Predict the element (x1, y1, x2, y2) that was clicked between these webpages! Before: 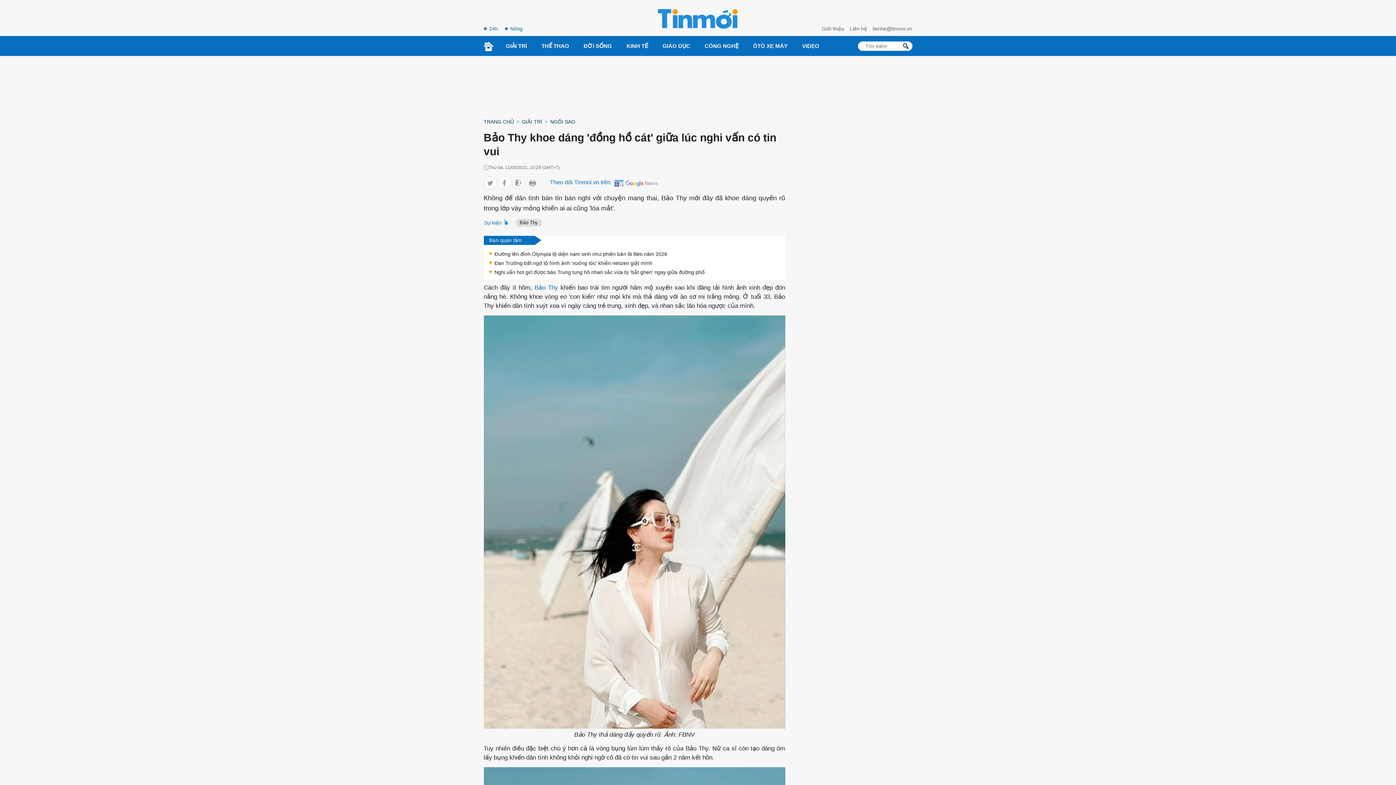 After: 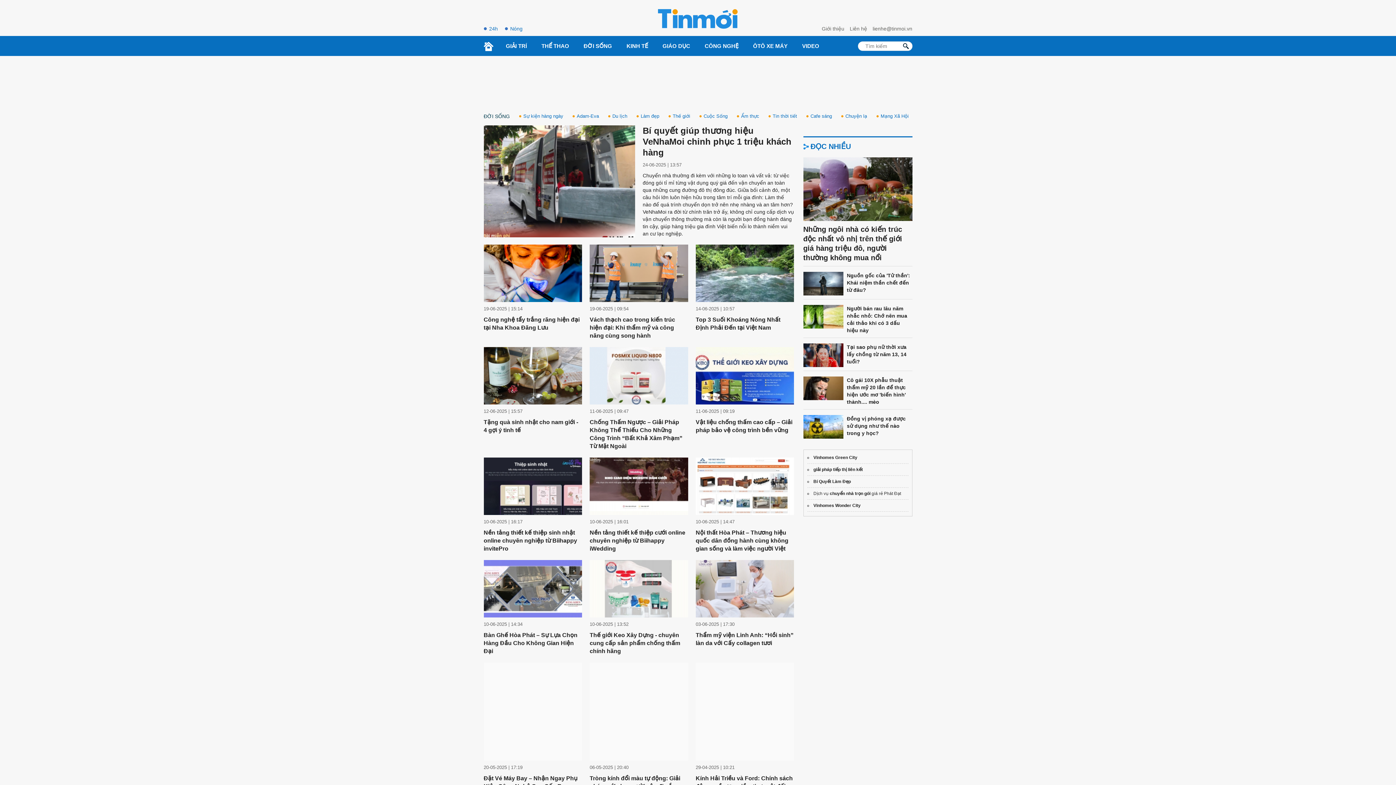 Action: label: ĐỜI SỐNG bbox: (576, 36, 619, 55)